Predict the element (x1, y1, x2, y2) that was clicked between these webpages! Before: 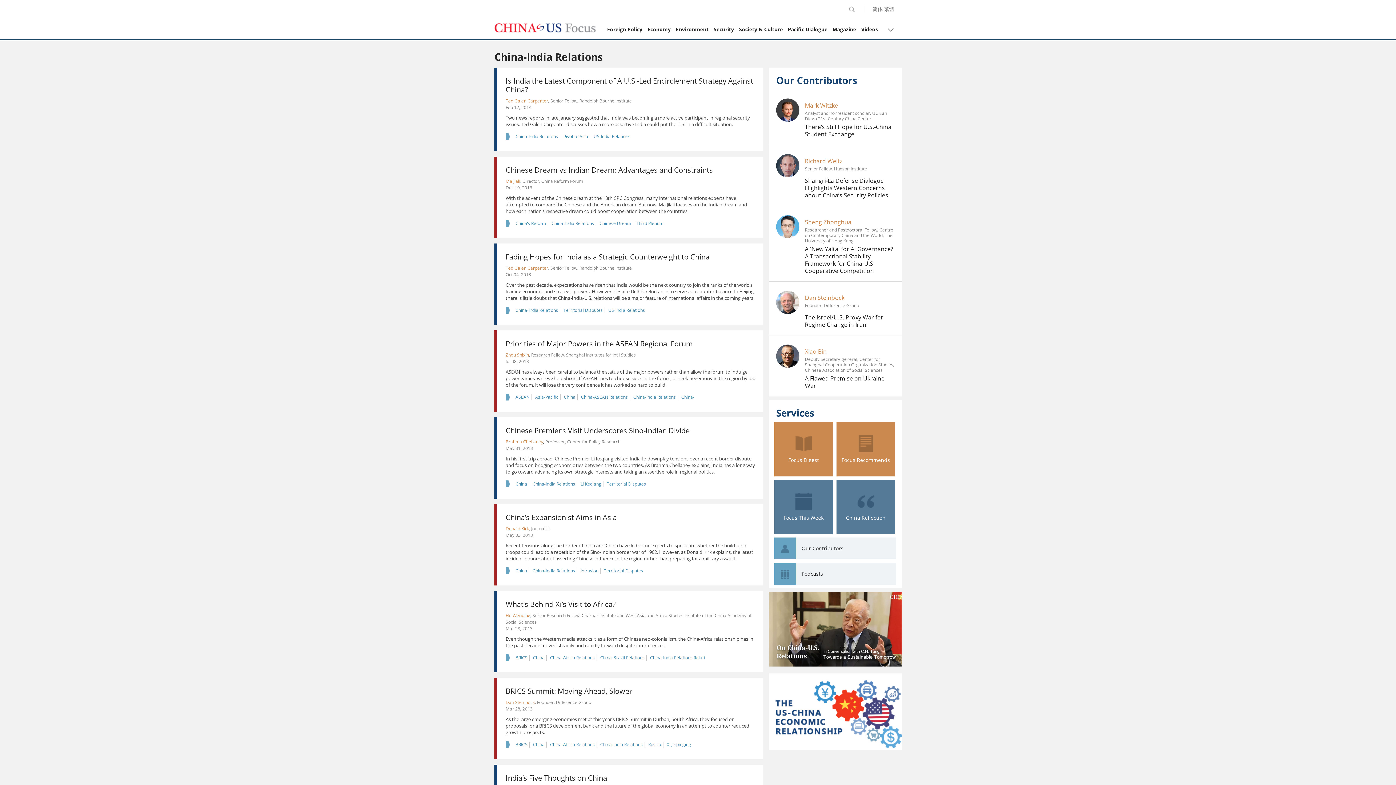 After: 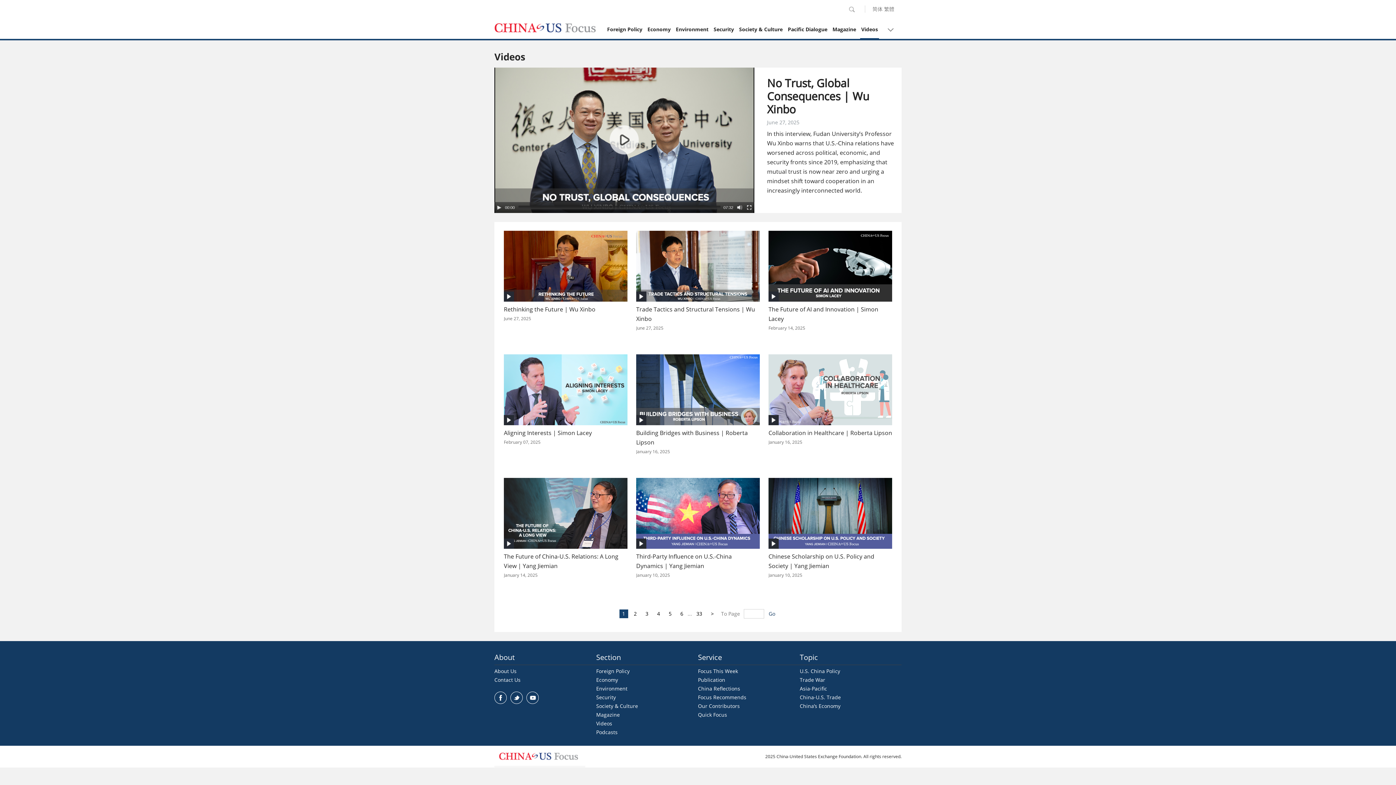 Action: bbox: (860, 20, 879, 38) label: Videos